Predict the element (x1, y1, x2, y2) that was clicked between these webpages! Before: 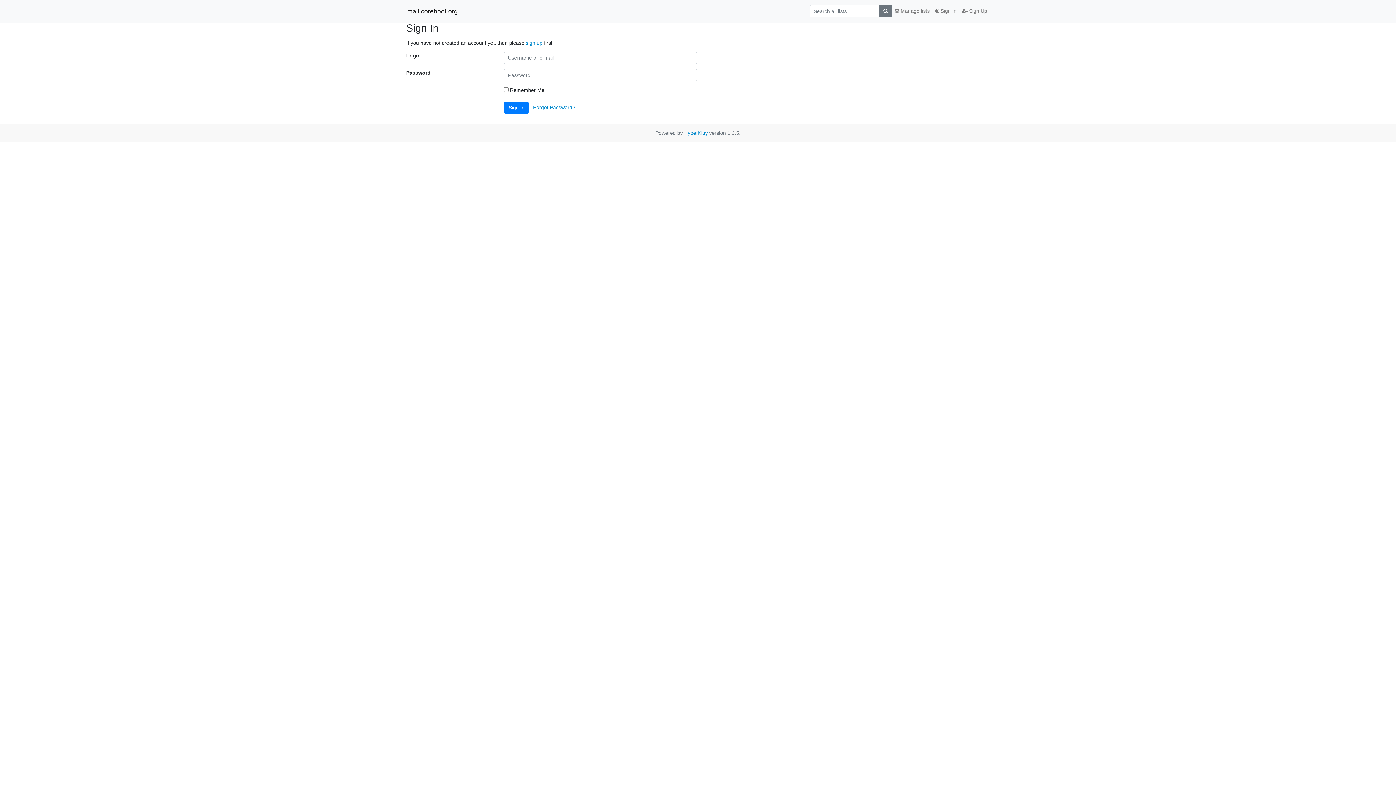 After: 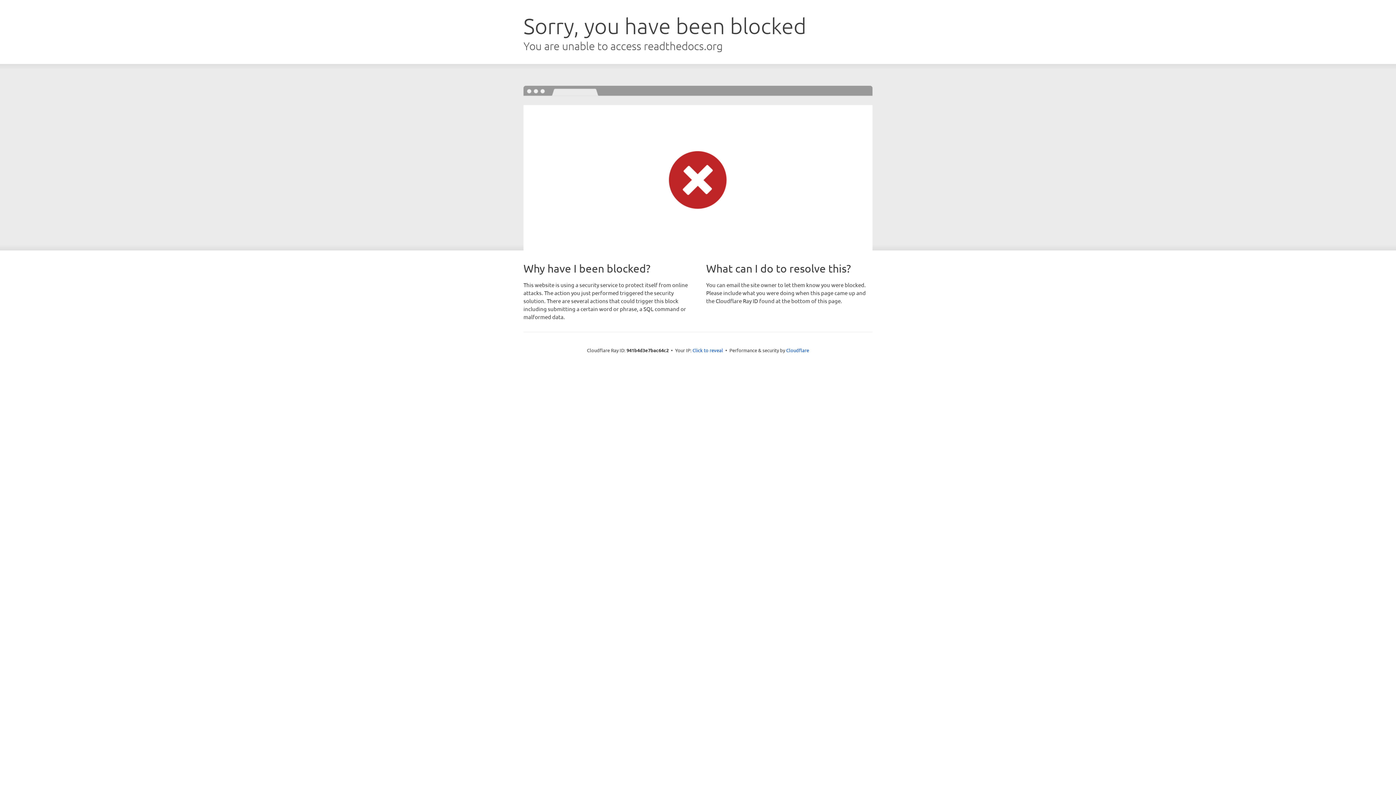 Action: label: HyperKitty bbox: (684, 130, 708, 136)